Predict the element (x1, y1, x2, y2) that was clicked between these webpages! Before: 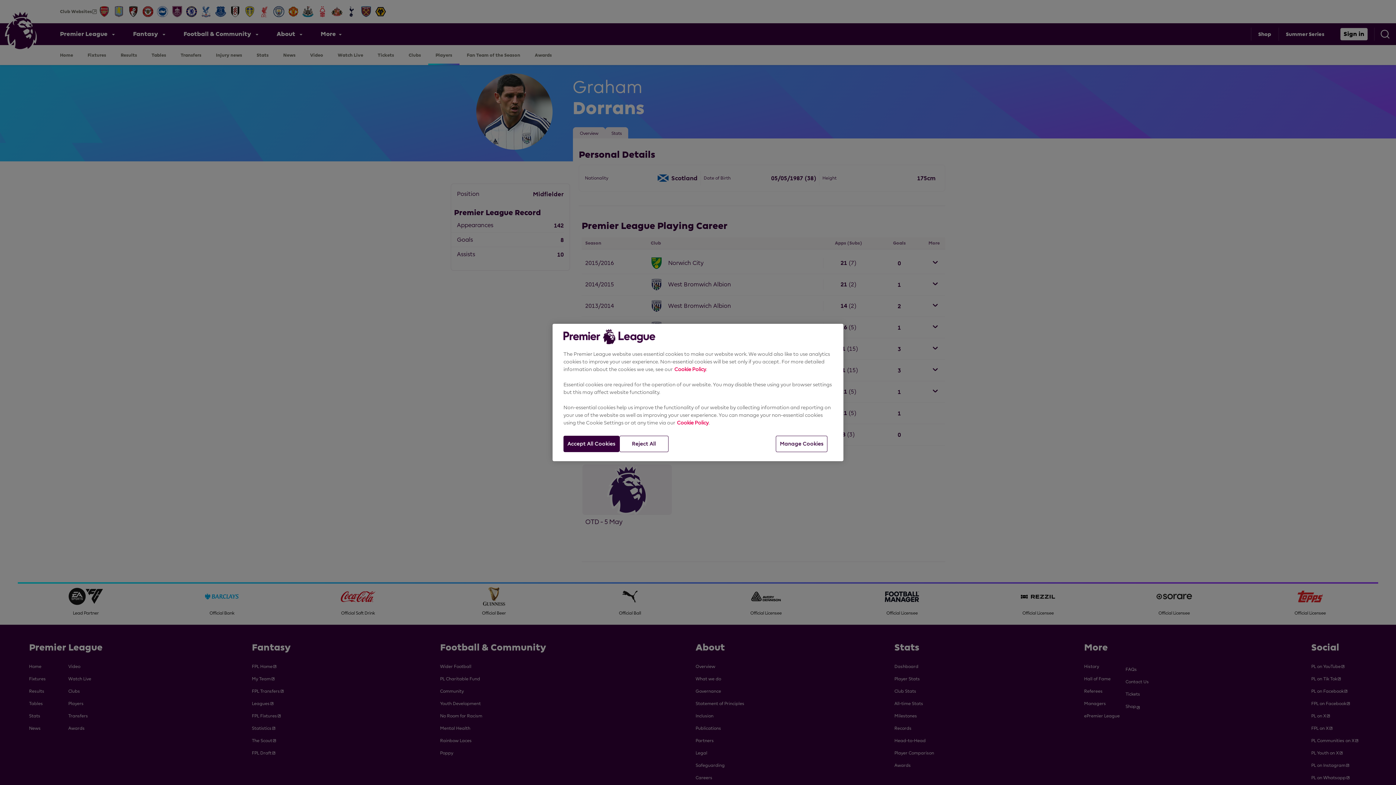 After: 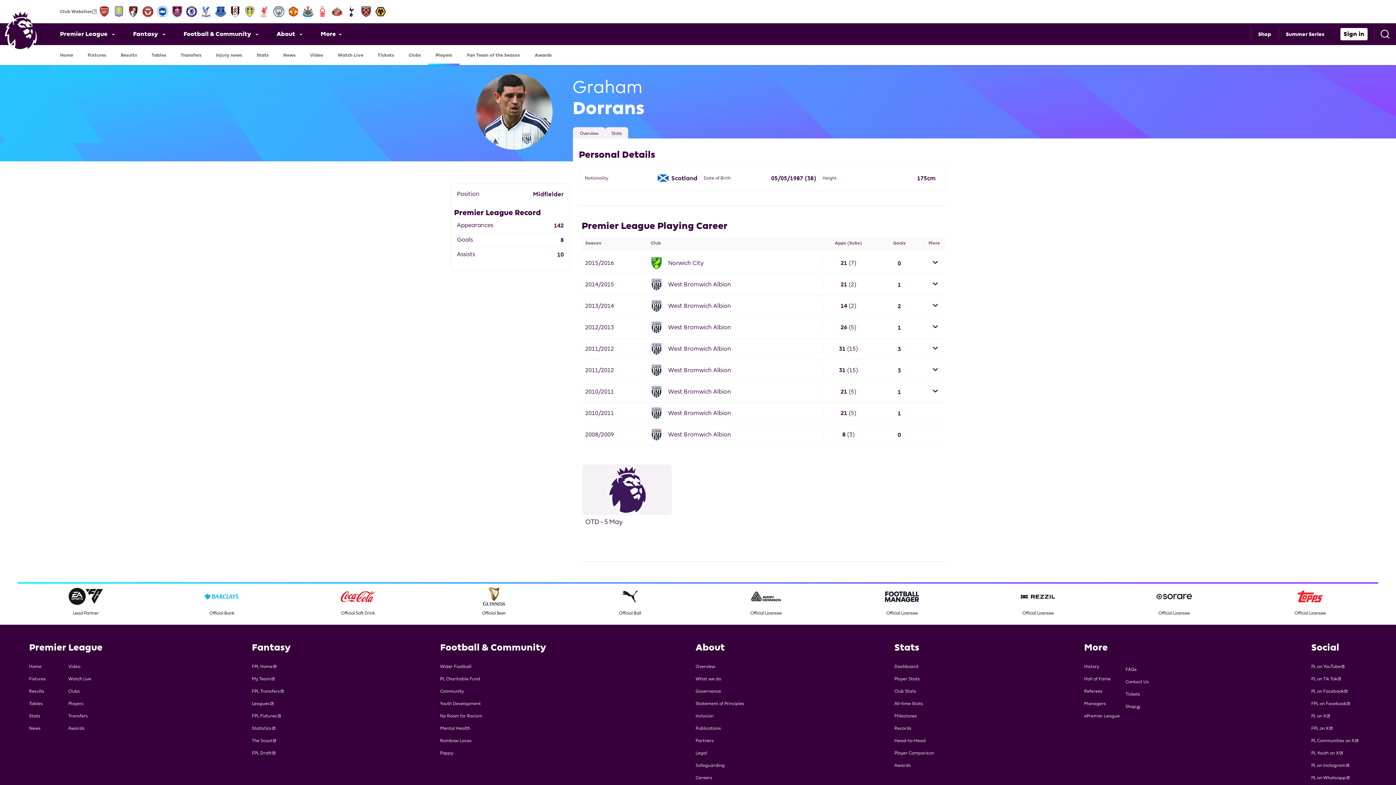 Action: label: Reject All bbox: (619, 436, 668, 452)